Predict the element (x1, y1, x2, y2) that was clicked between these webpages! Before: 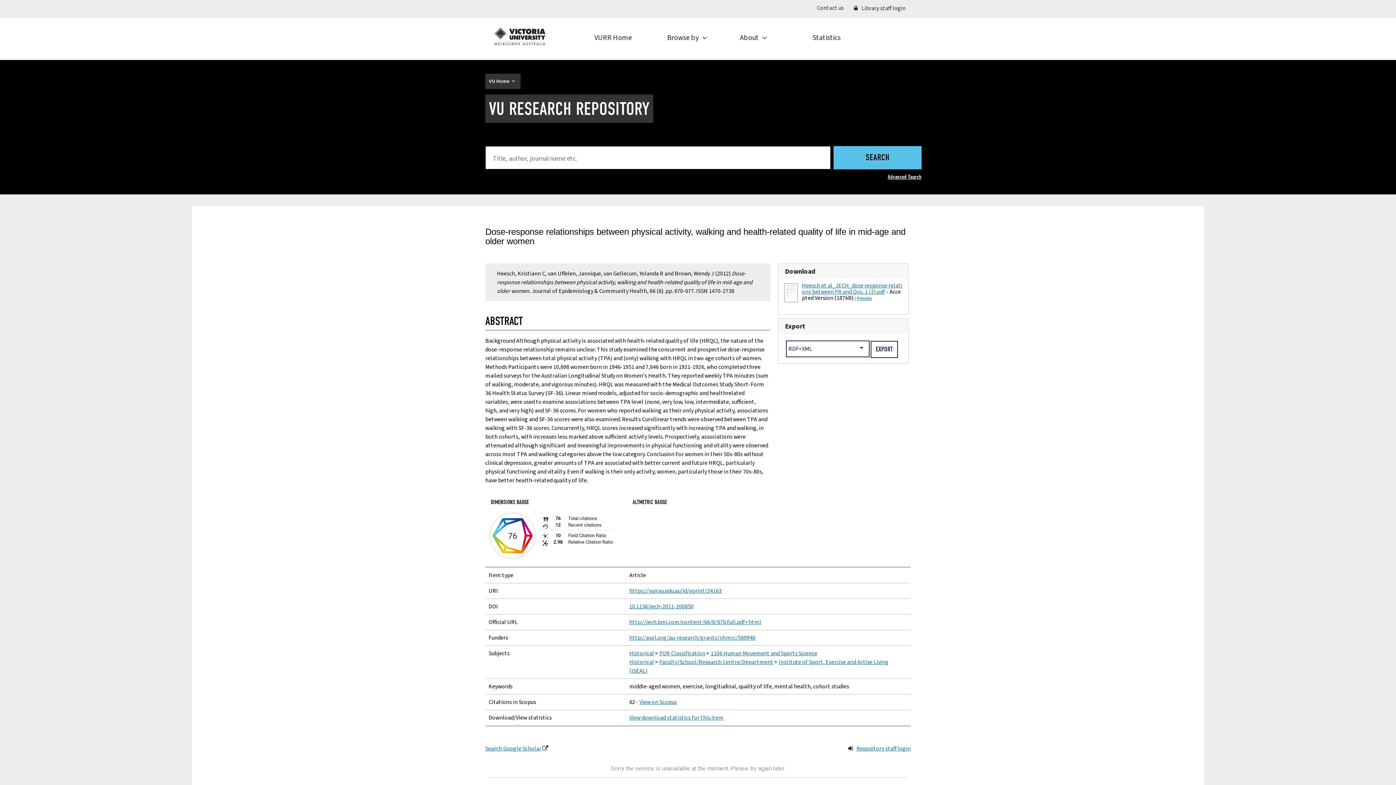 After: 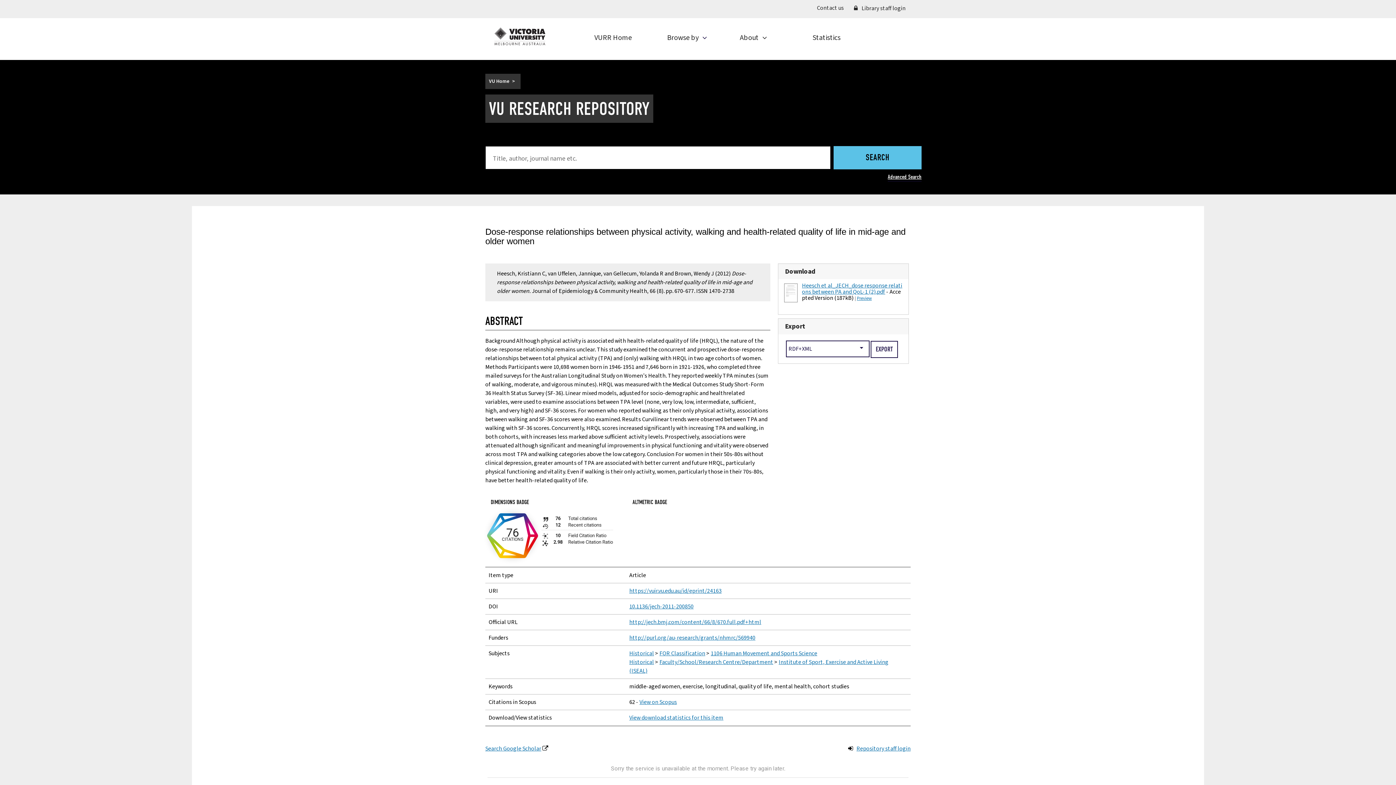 Action: bbox: (490, 514, 616, 557) label: 76 total citations on Dimensions.